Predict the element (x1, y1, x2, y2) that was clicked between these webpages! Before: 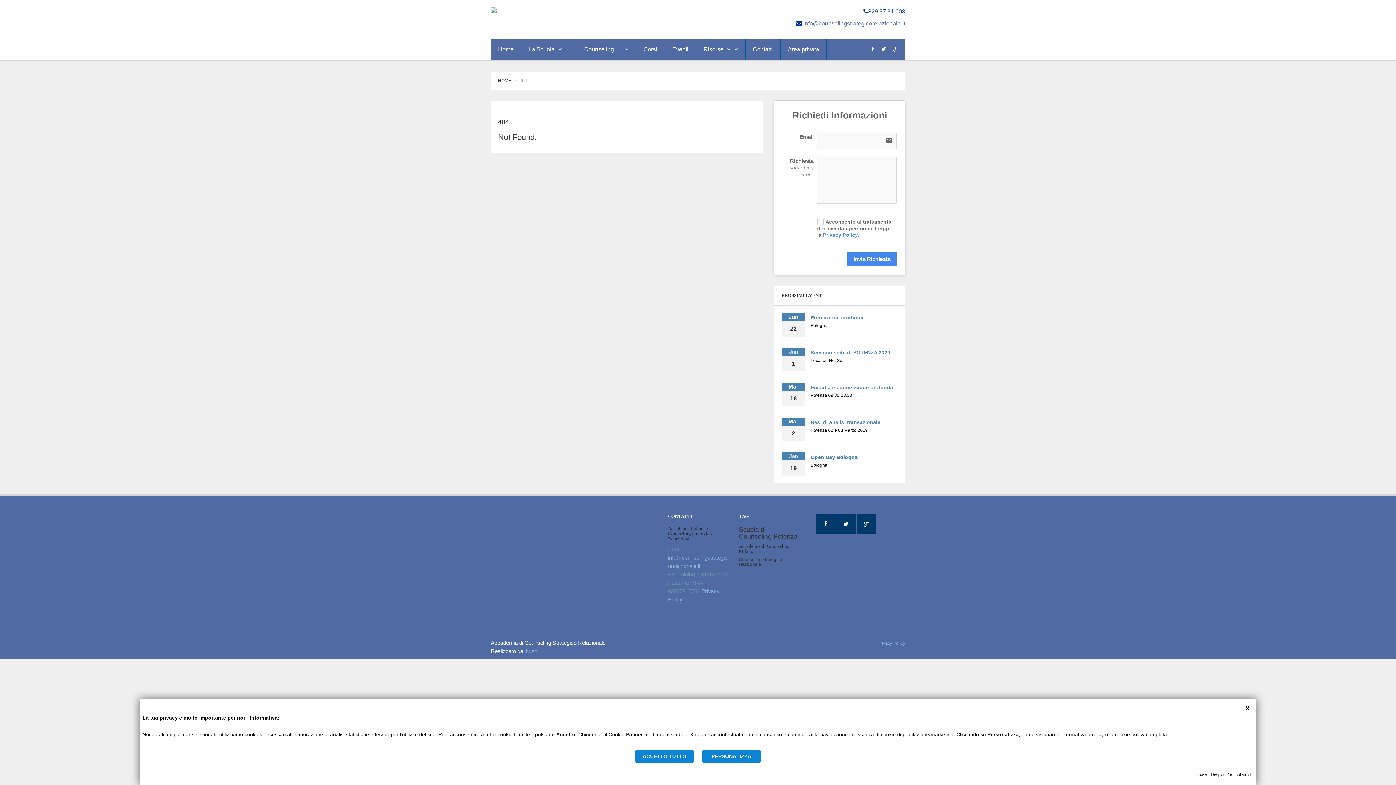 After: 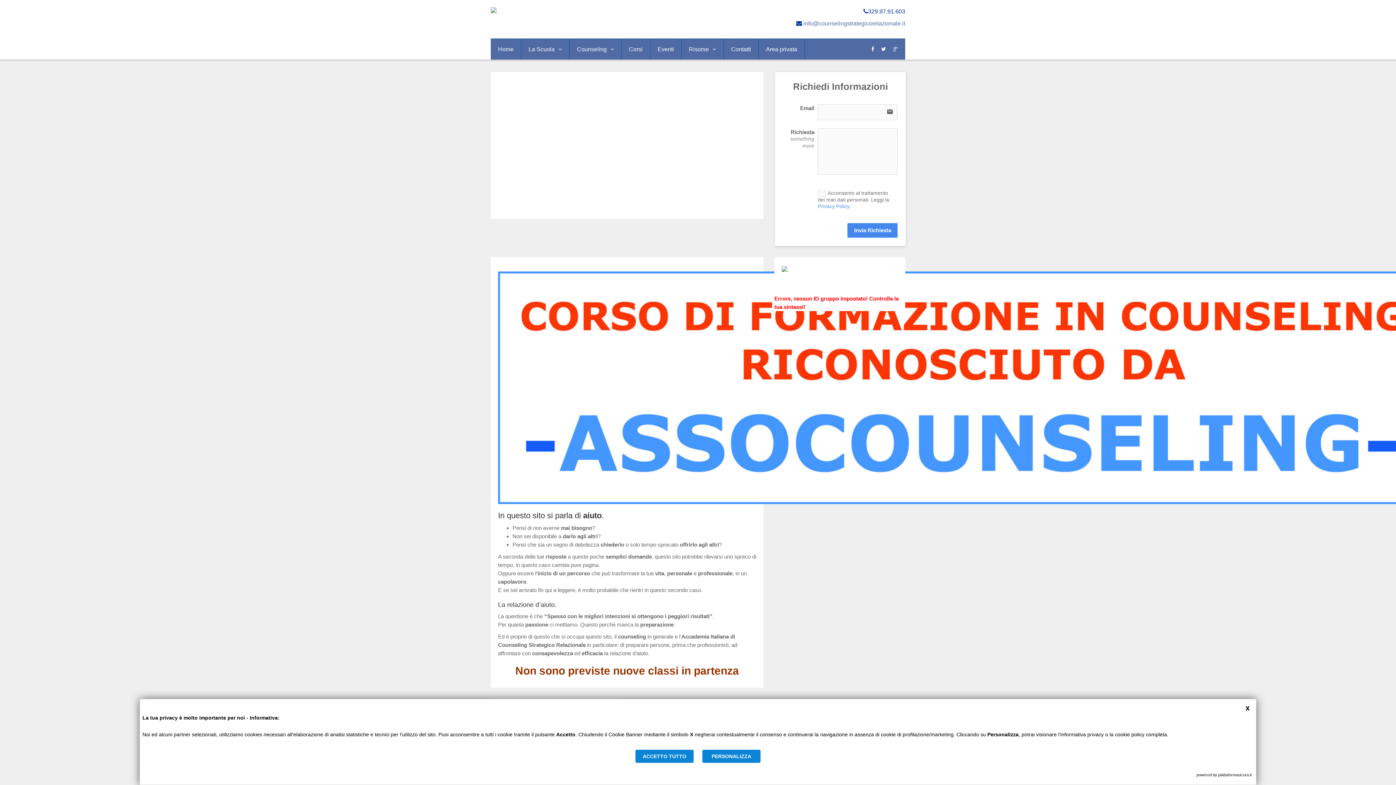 Action: bbox: (490, 8, 565, 13)